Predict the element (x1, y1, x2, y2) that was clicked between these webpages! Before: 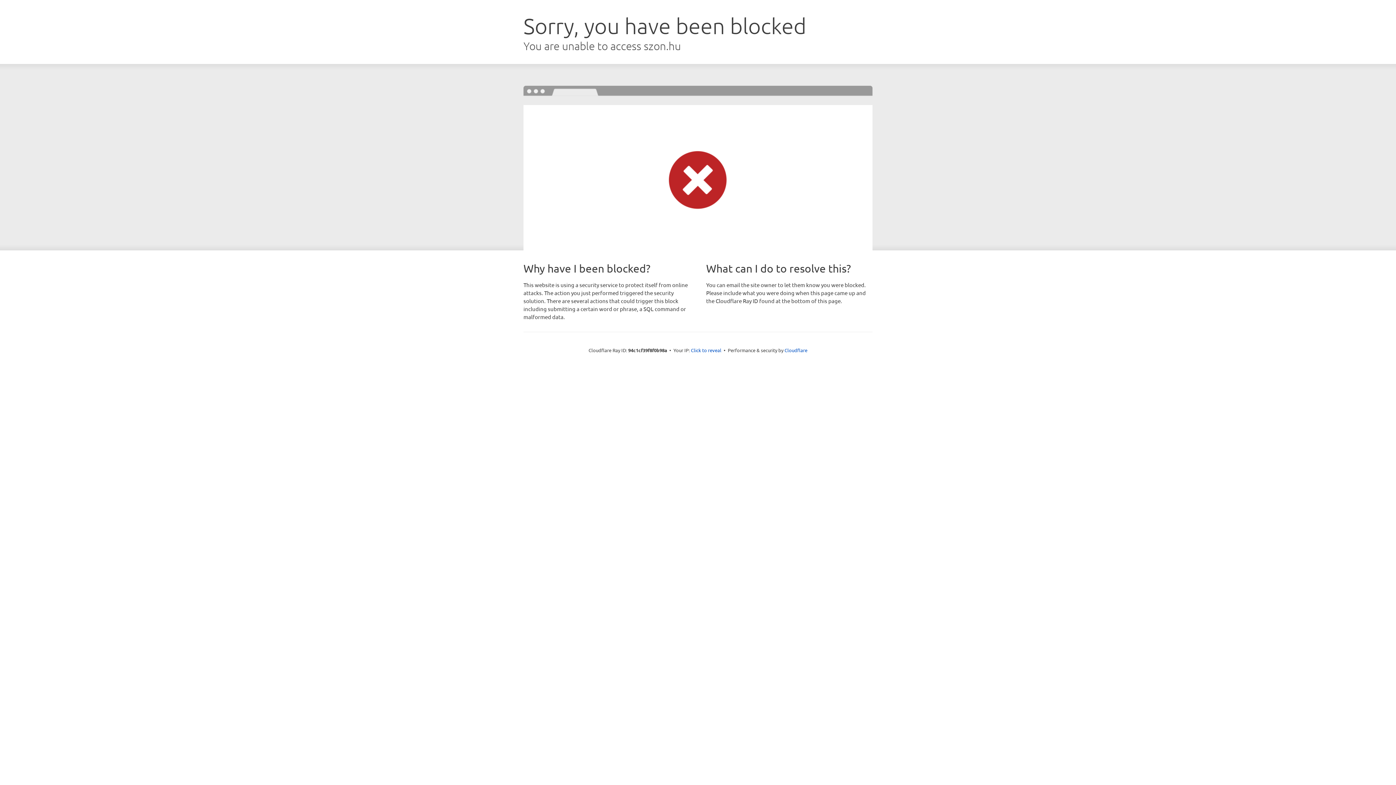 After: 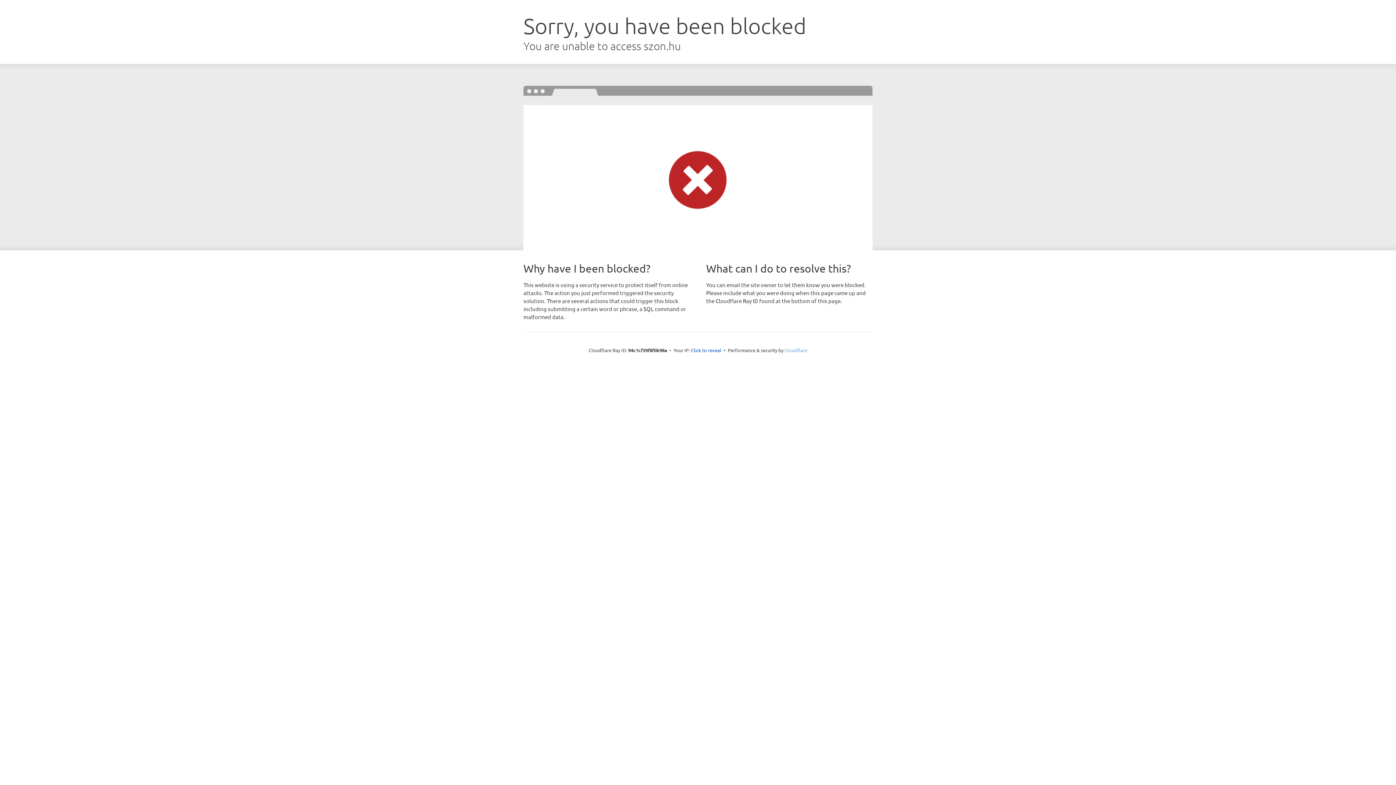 Action: label: Cloudflare bbox: (784, 347, 807, 353)